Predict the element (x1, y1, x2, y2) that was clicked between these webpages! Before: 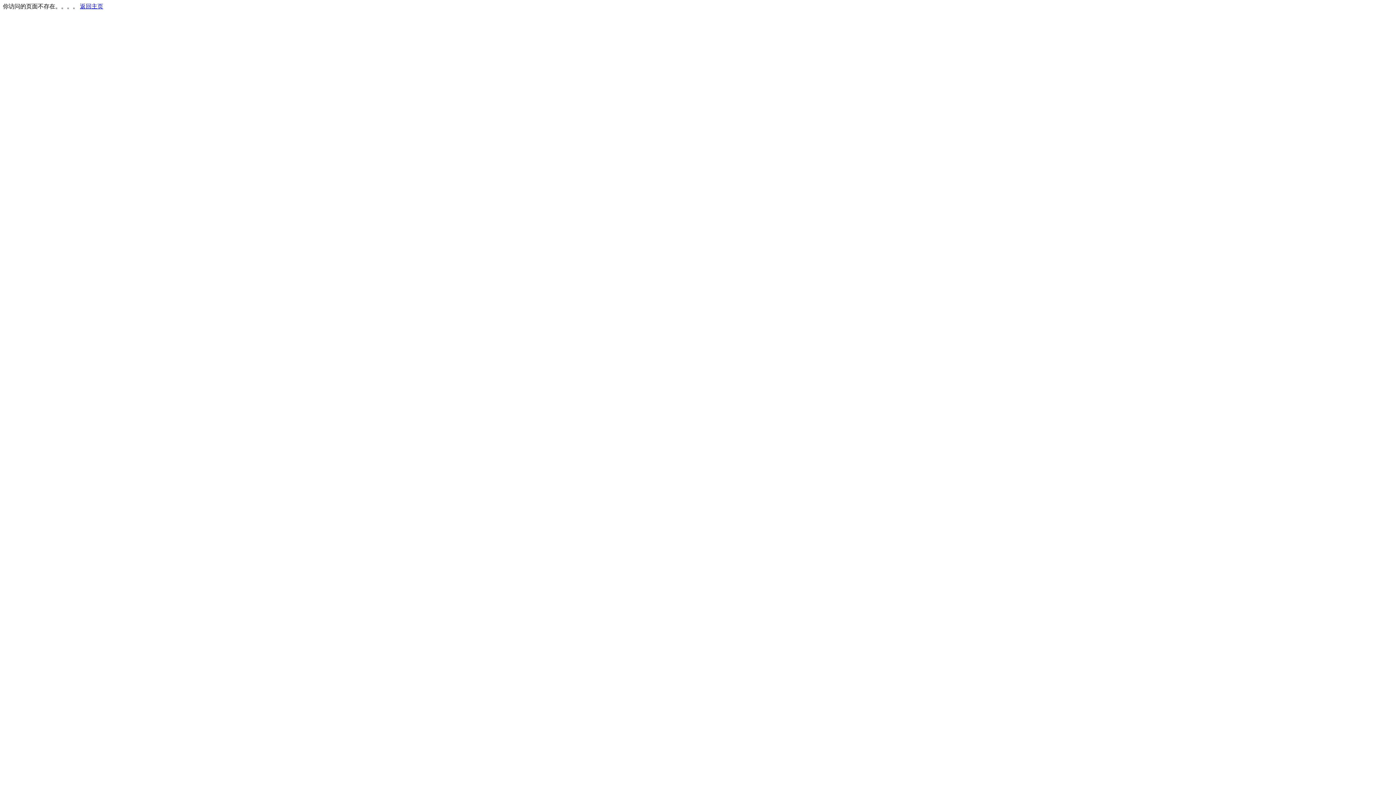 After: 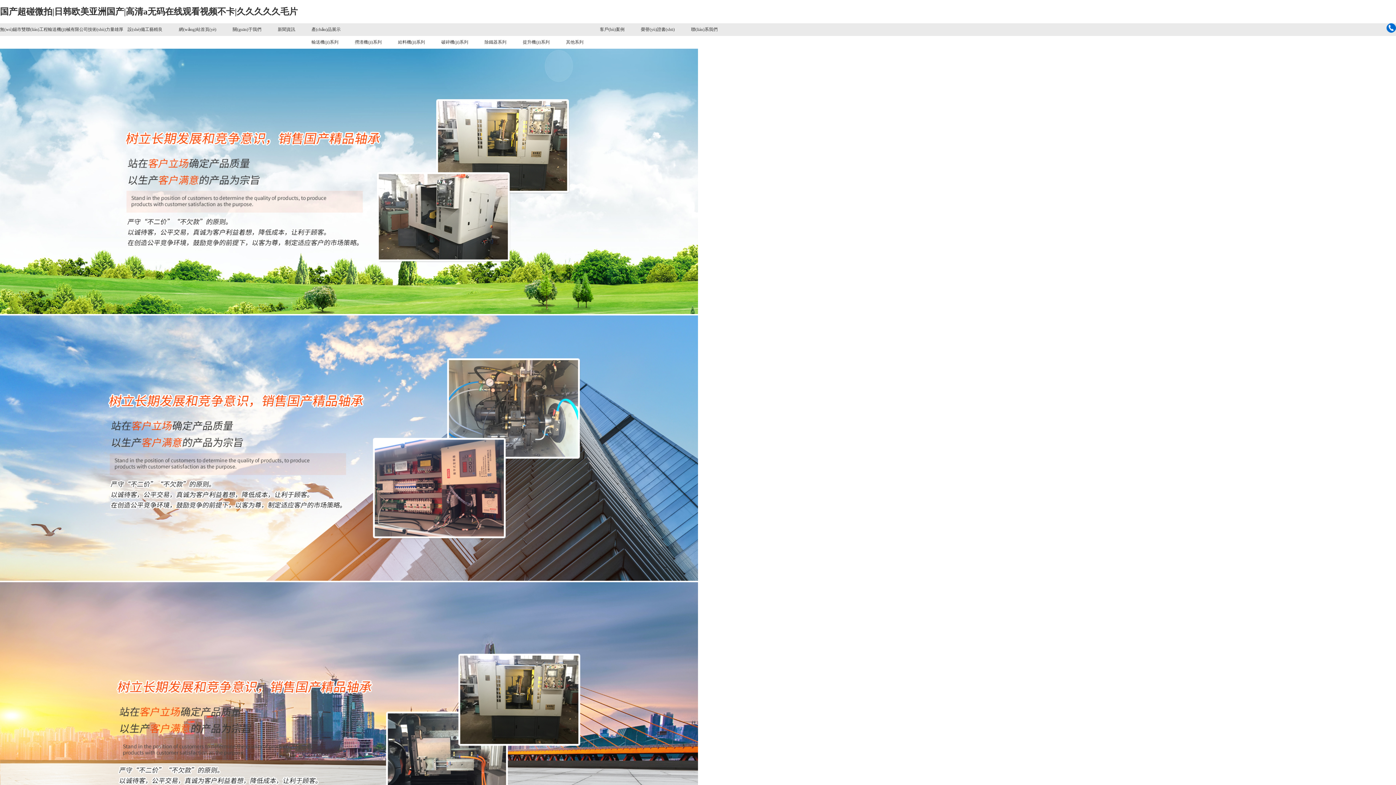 Action: bbox: (80, 3, 103, 9) label: 返回主页